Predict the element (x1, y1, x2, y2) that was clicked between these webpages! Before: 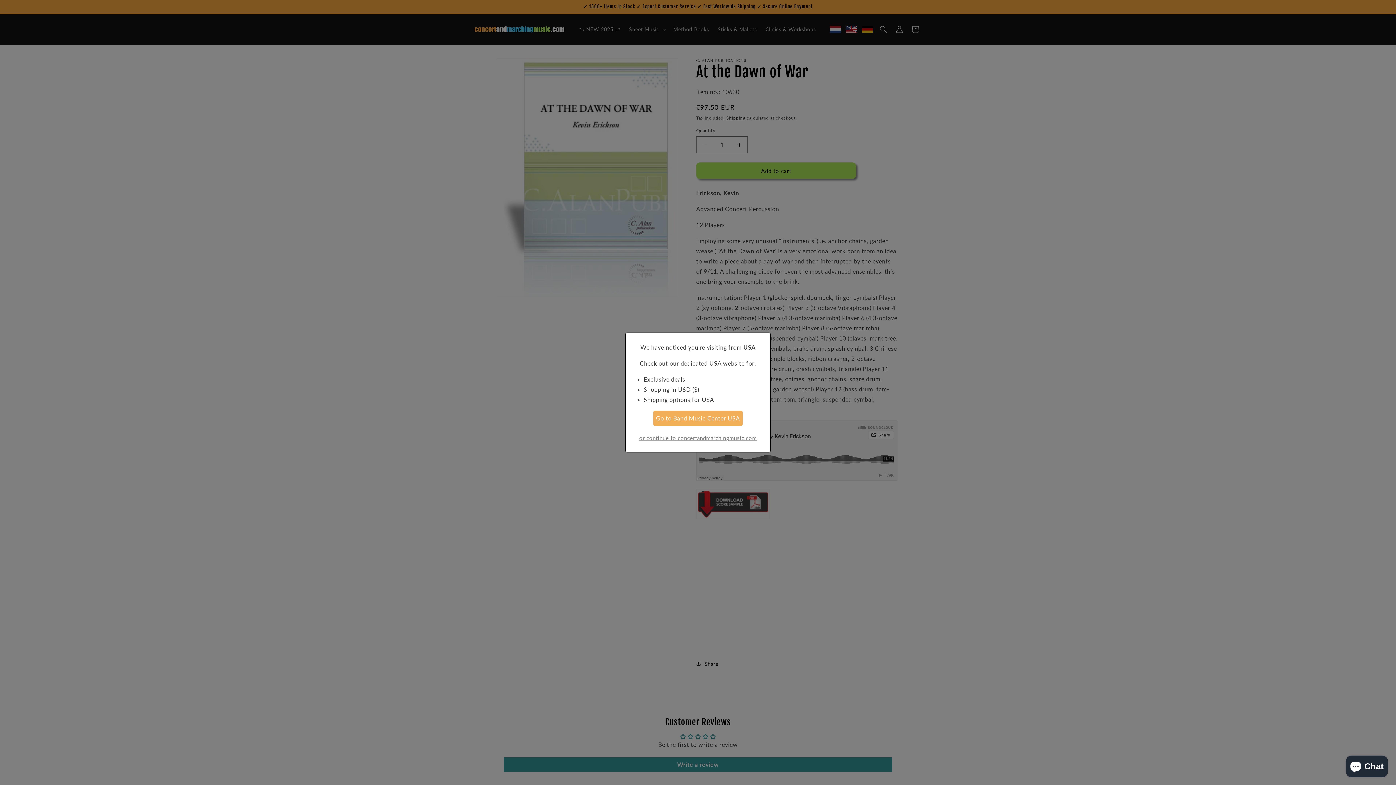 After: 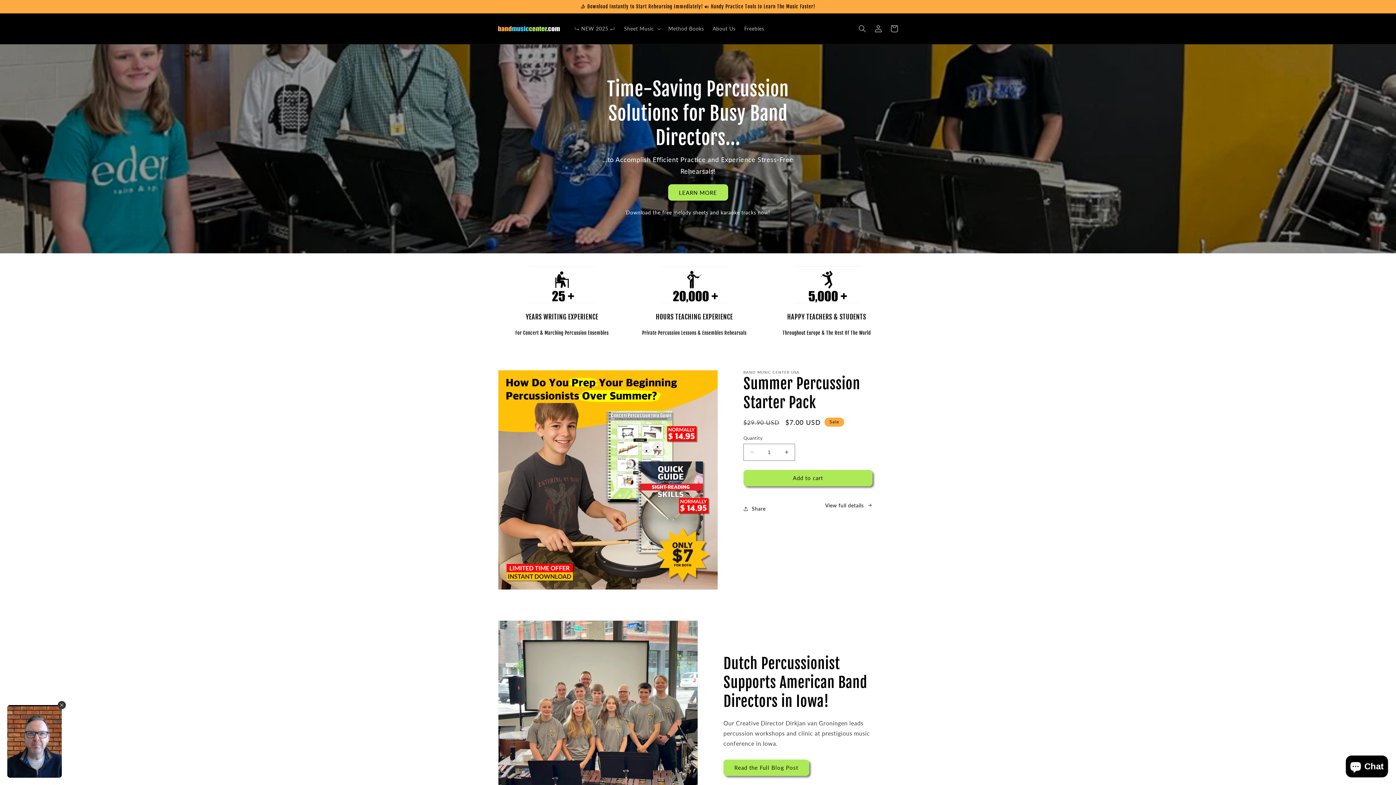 Action: bbox: (653, 410, 742, 426) label: Go to Band Music Center USA